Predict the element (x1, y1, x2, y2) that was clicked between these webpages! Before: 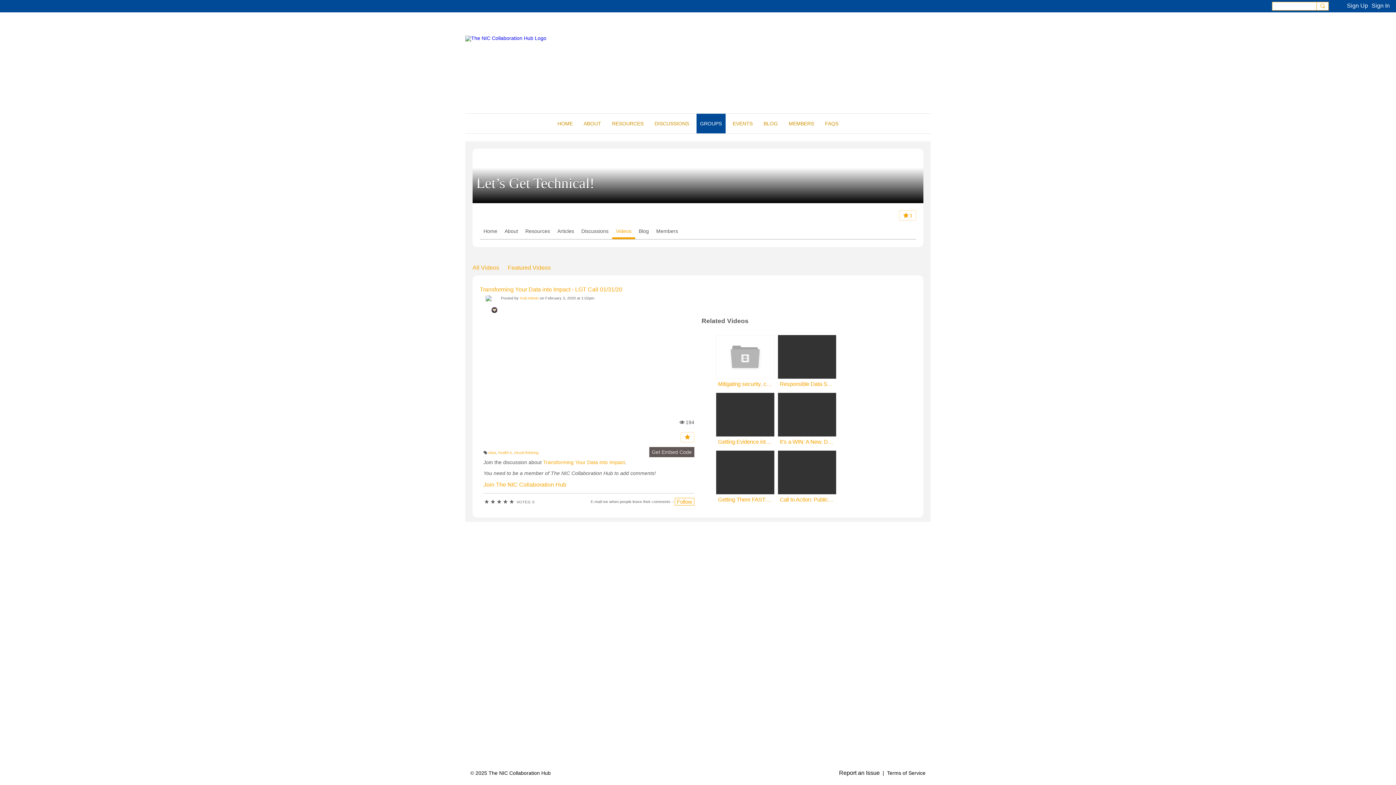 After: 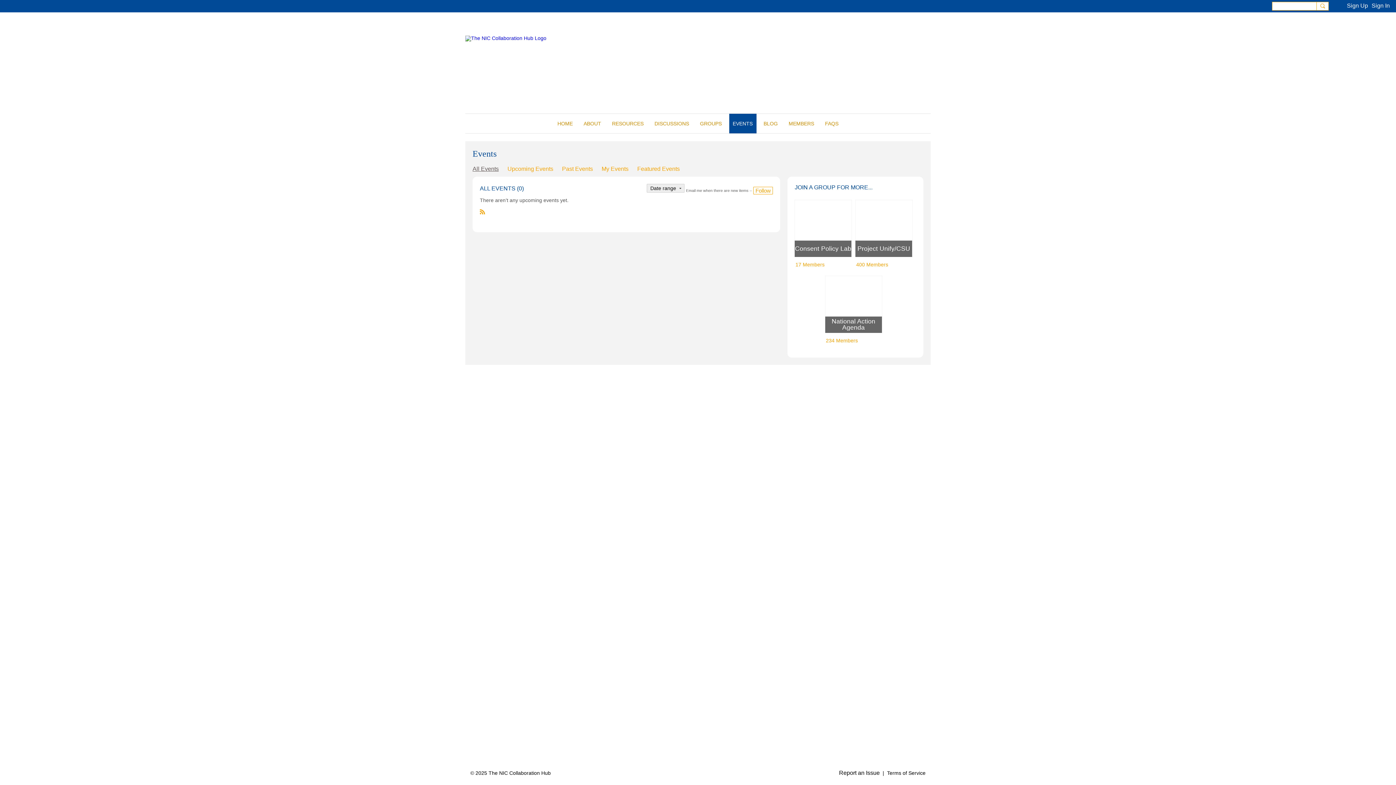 Action: label: EVENTS bbox: (729, 113, 756, 133)